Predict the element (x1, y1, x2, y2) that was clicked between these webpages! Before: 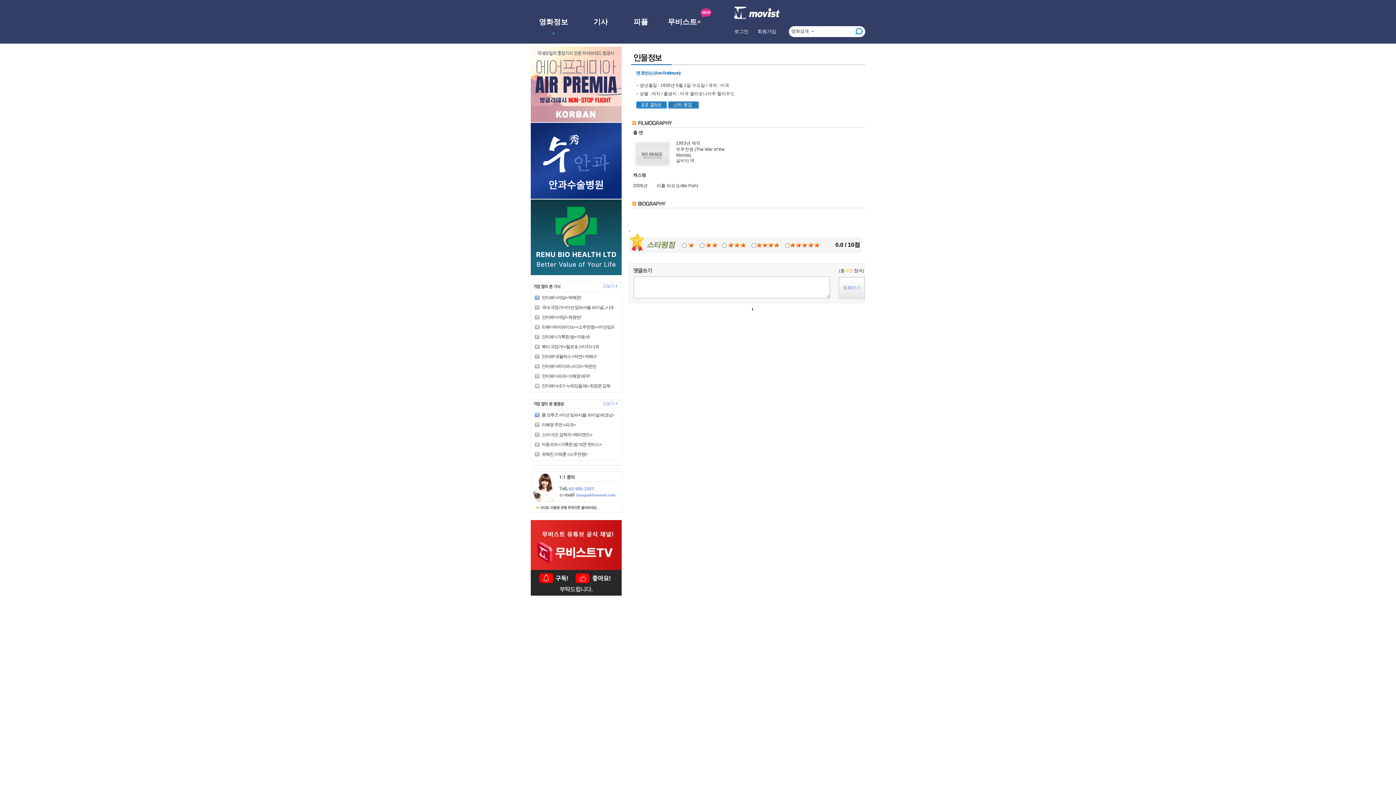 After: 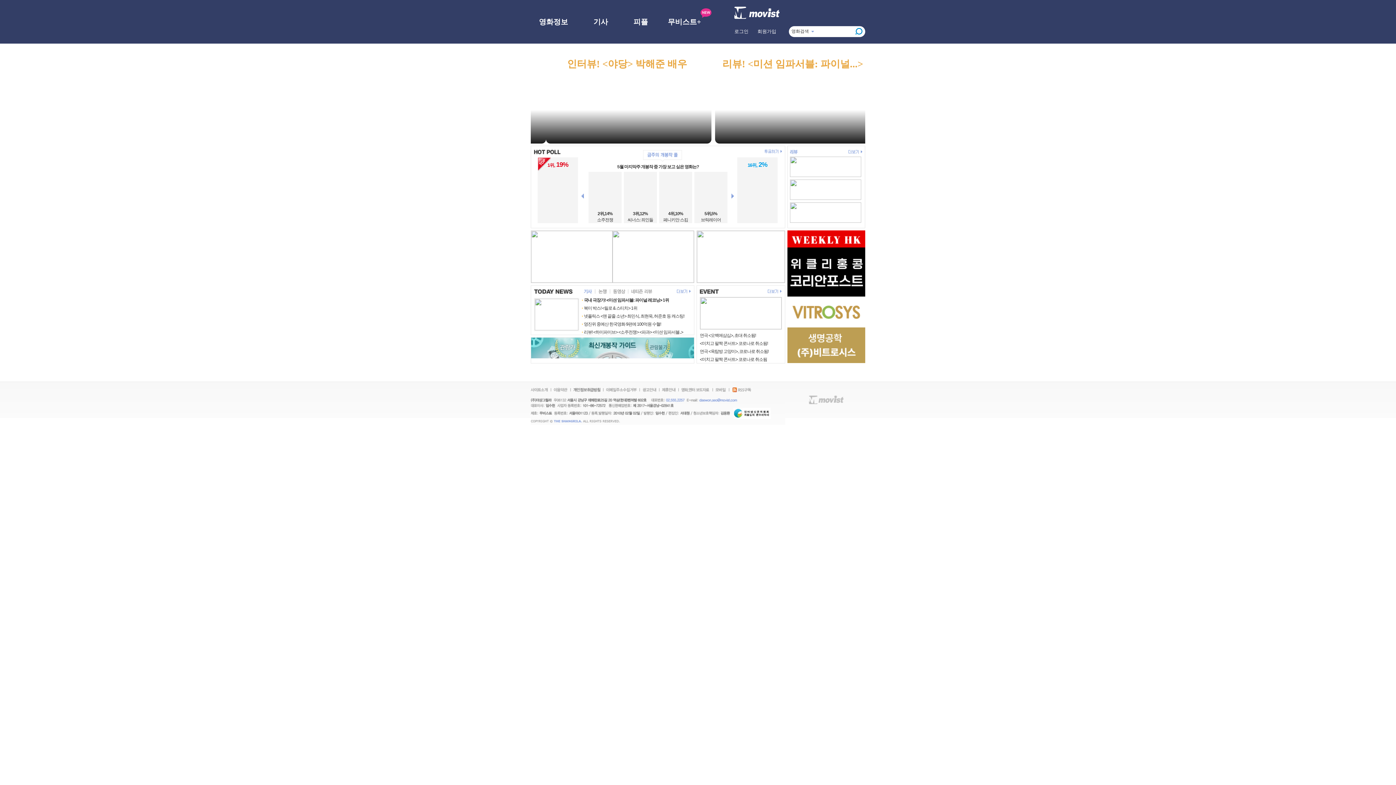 Action: bbox: (734, 6, 780, 18)